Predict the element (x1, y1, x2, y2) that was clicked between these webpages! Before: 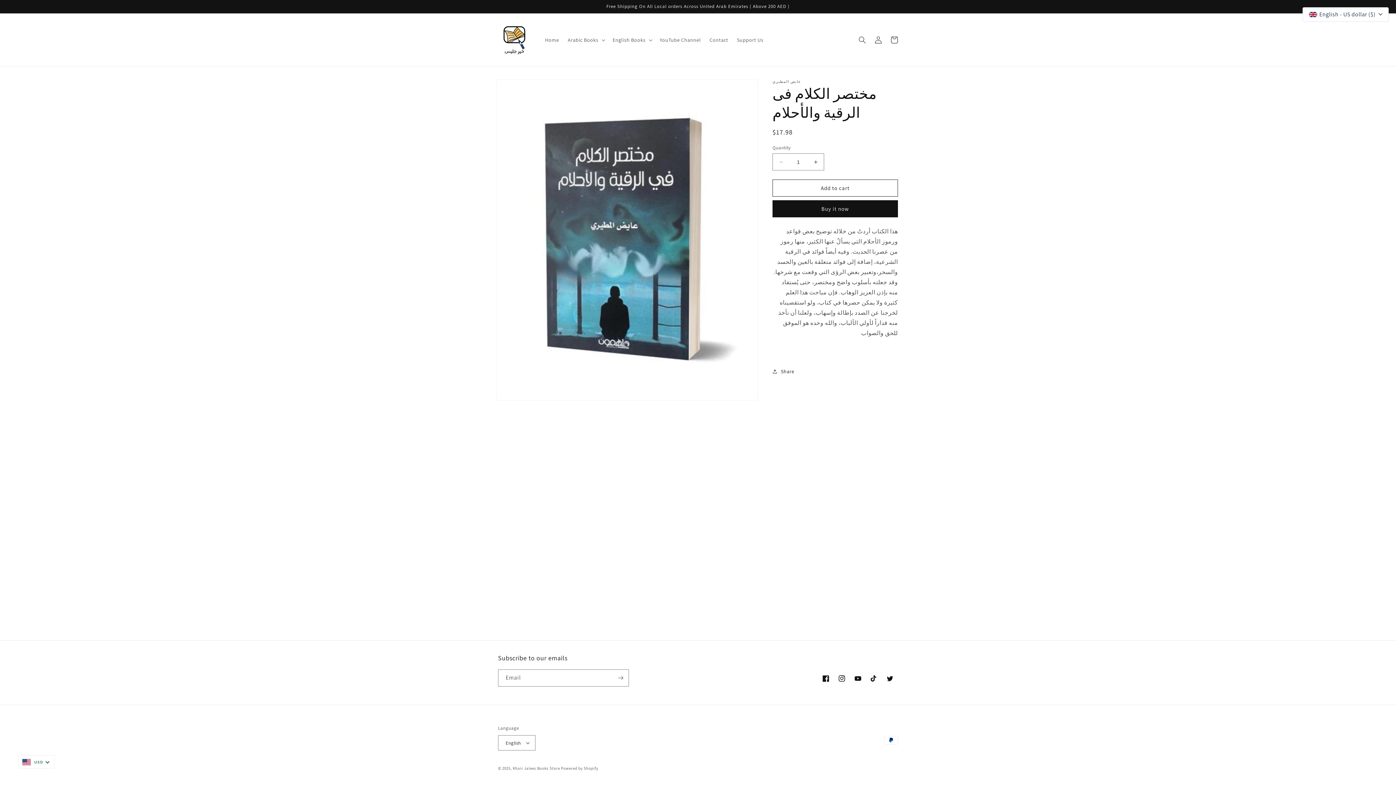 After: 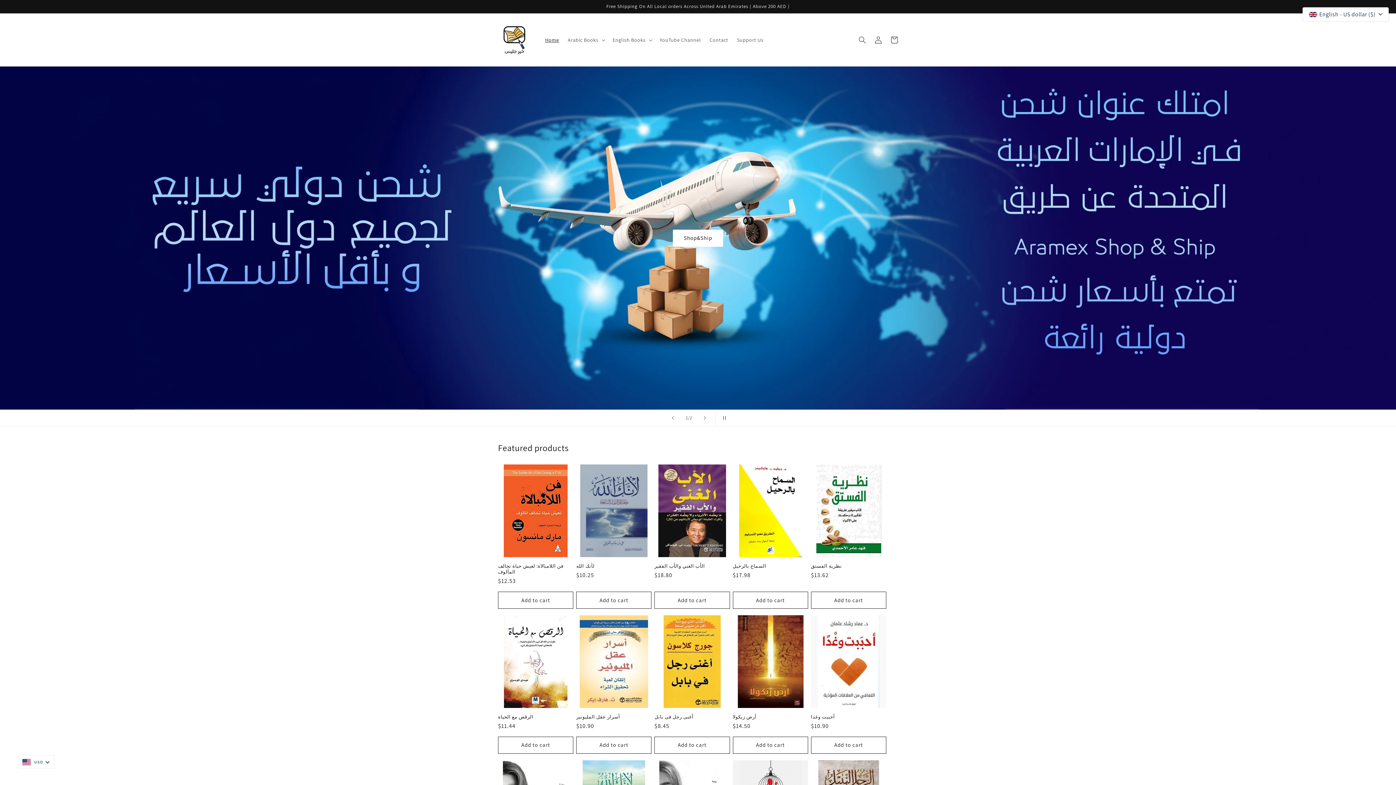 Action: label: Khair Jalees Books Store bbox: (512, 766, 560, 771)